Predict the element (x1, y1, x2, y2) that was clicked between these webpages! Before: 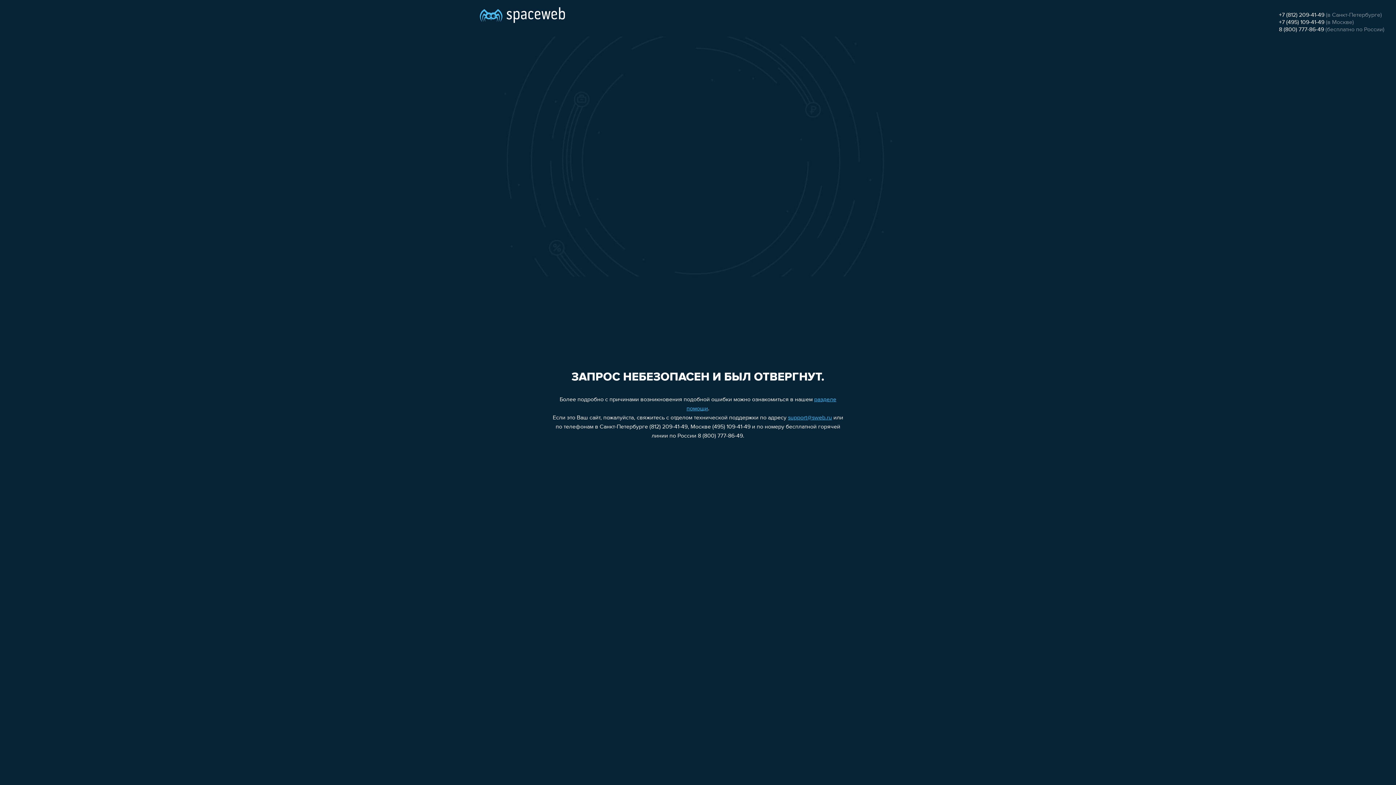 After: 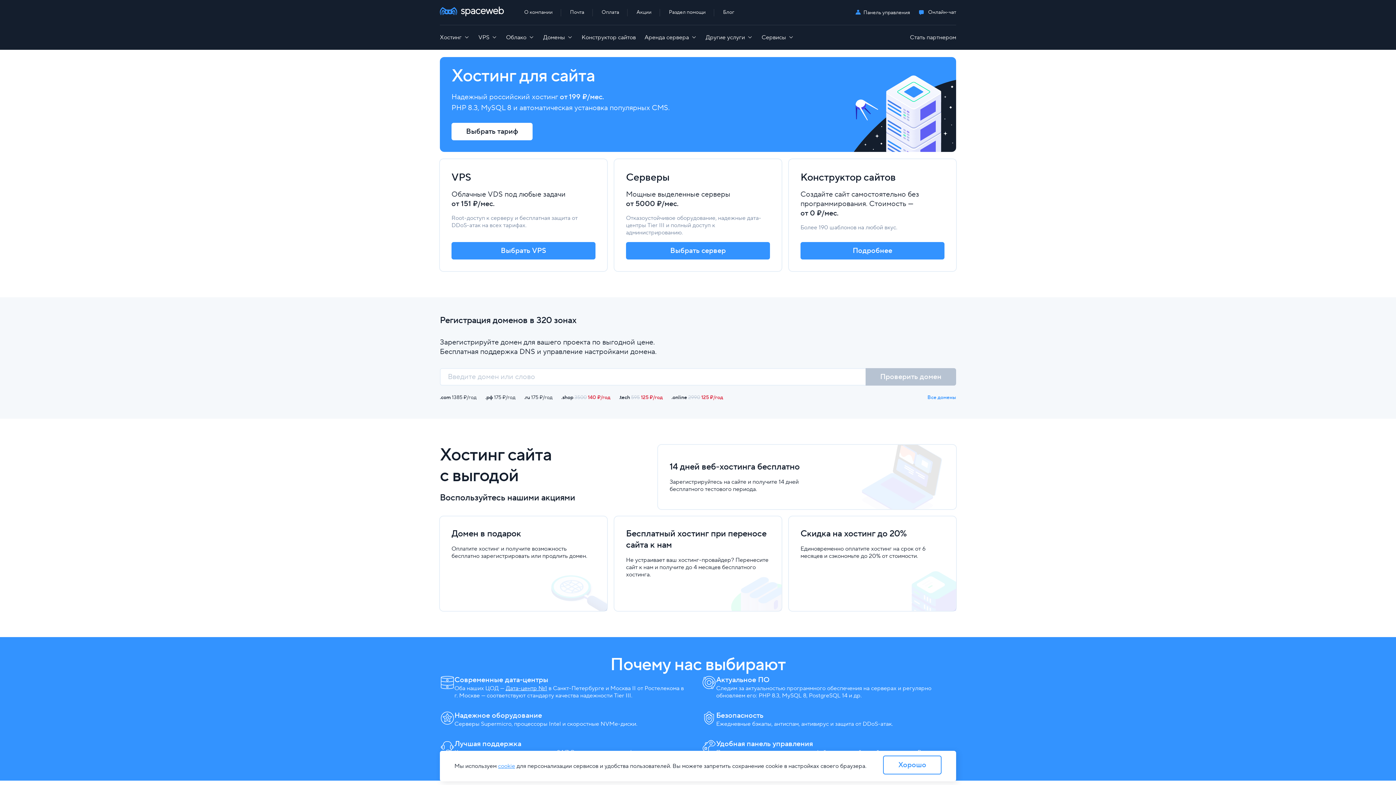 Action: bbox: (480, 0, 565, 25)